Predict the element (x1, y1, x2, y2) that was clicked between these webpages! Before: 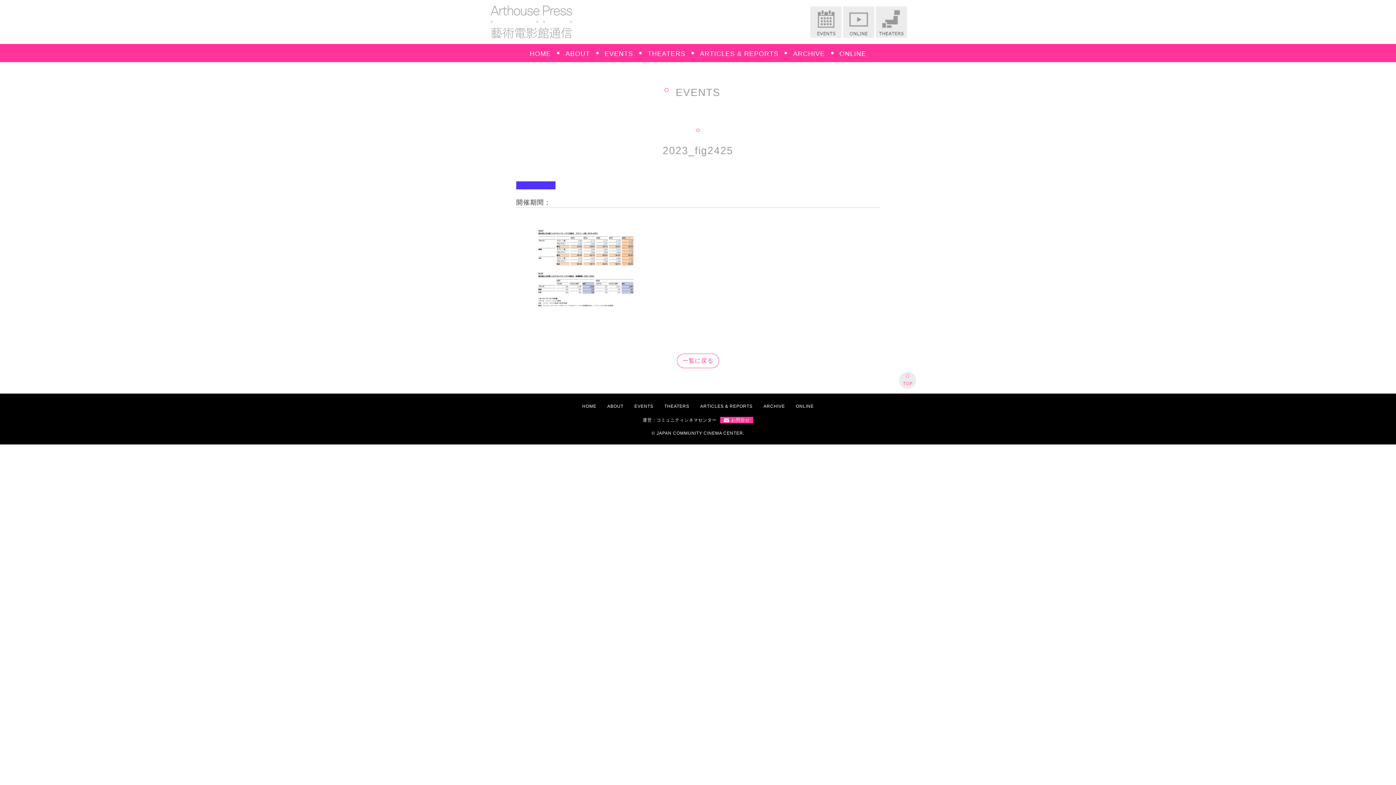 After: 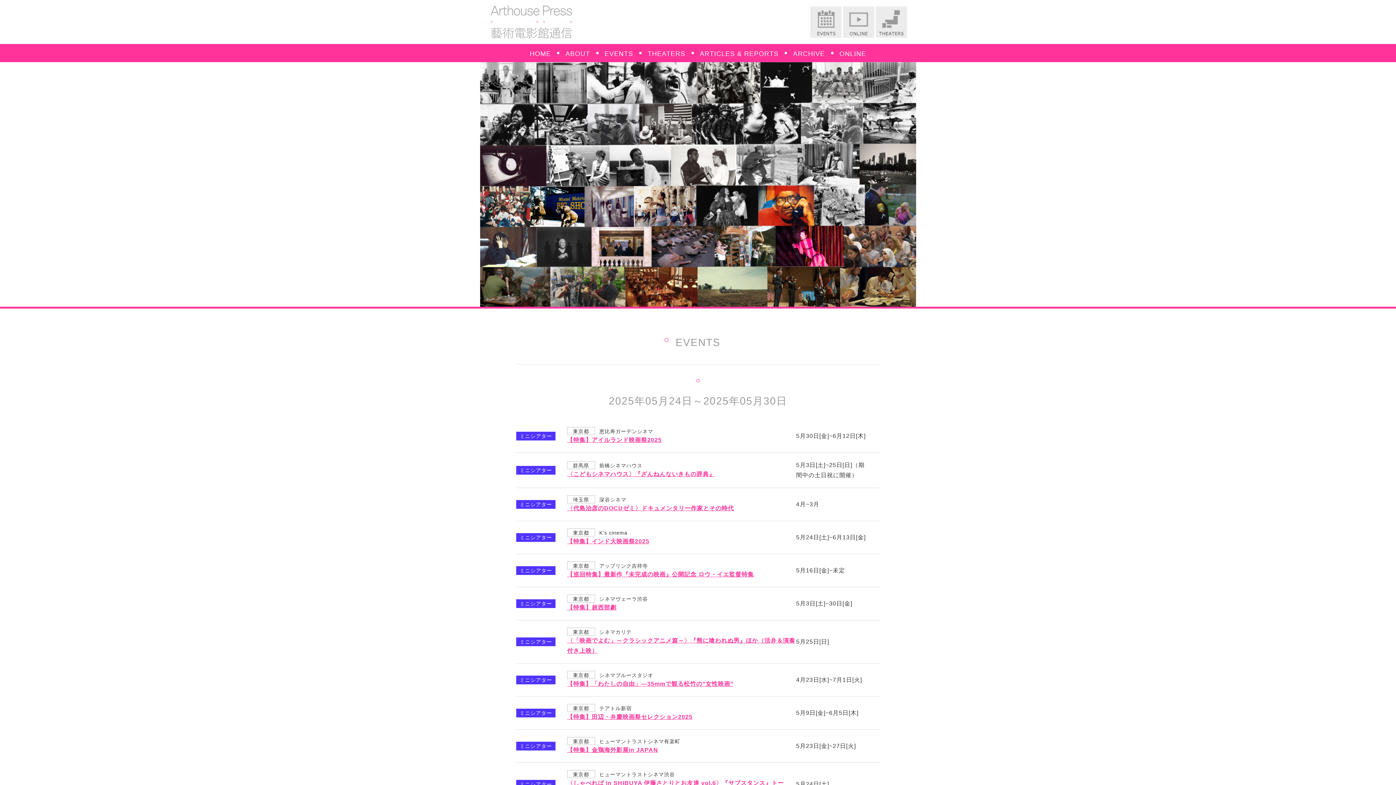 Action: label: HOME bbox: (582, 404, 596, 409)